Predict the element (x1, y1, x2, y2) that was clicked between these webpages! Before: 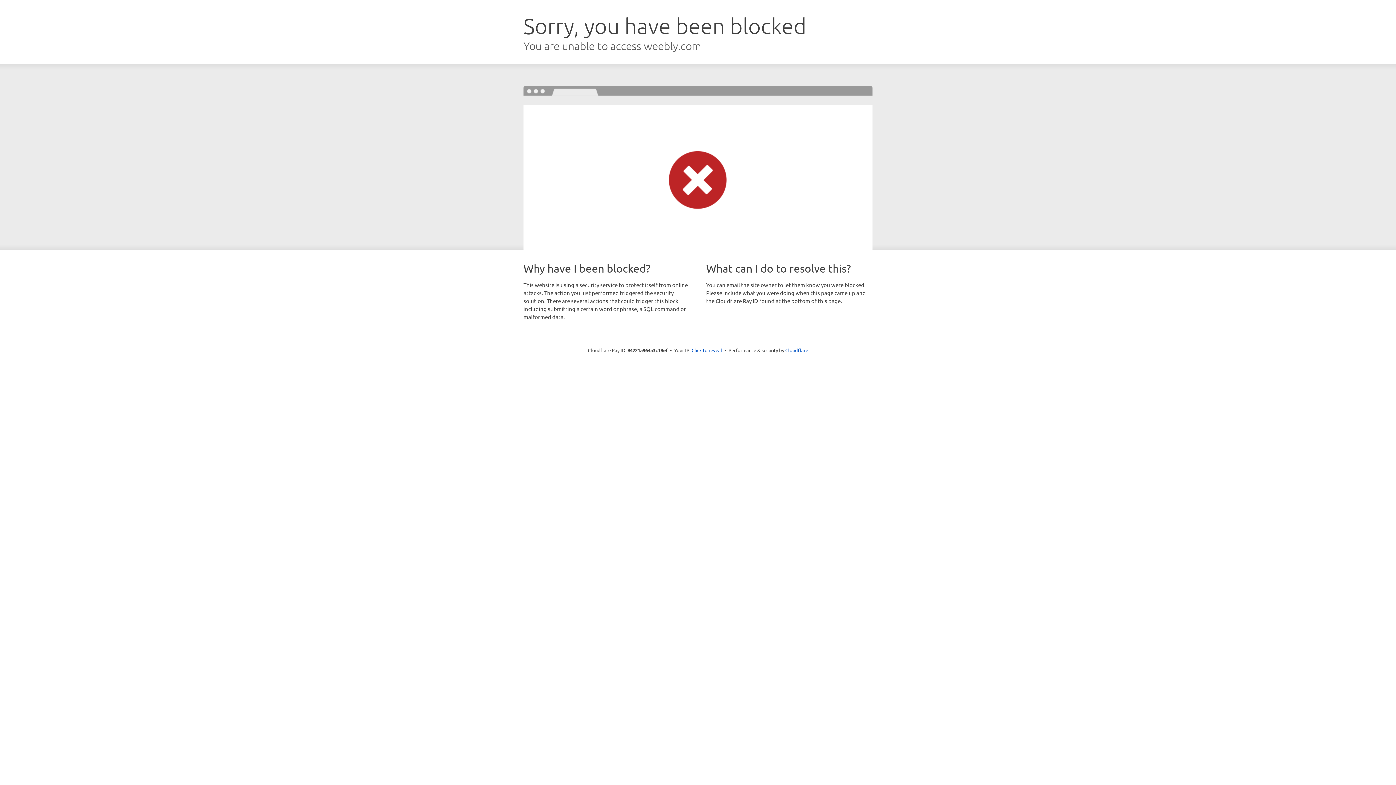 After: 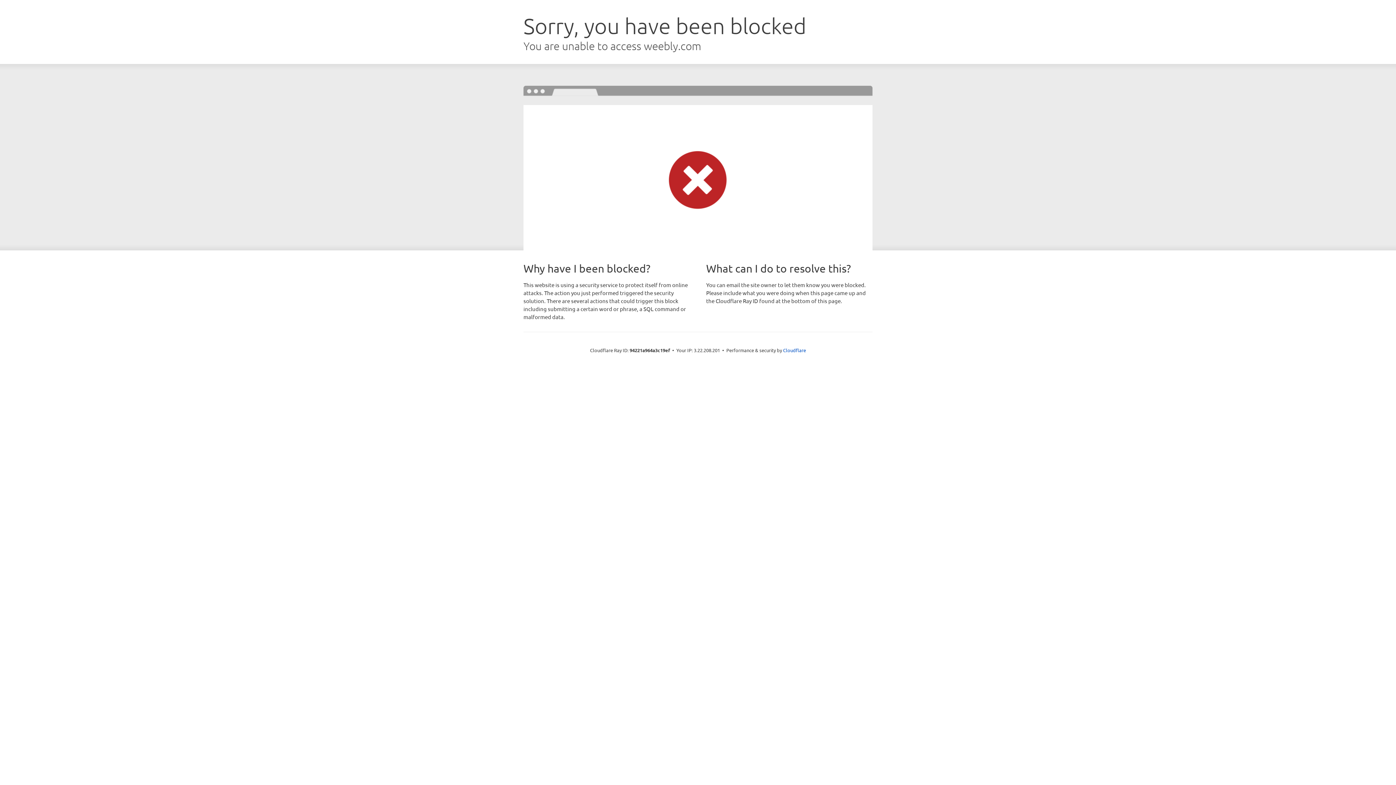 Action: label: Click to reveal bbox: (691, 346, 722, 353)